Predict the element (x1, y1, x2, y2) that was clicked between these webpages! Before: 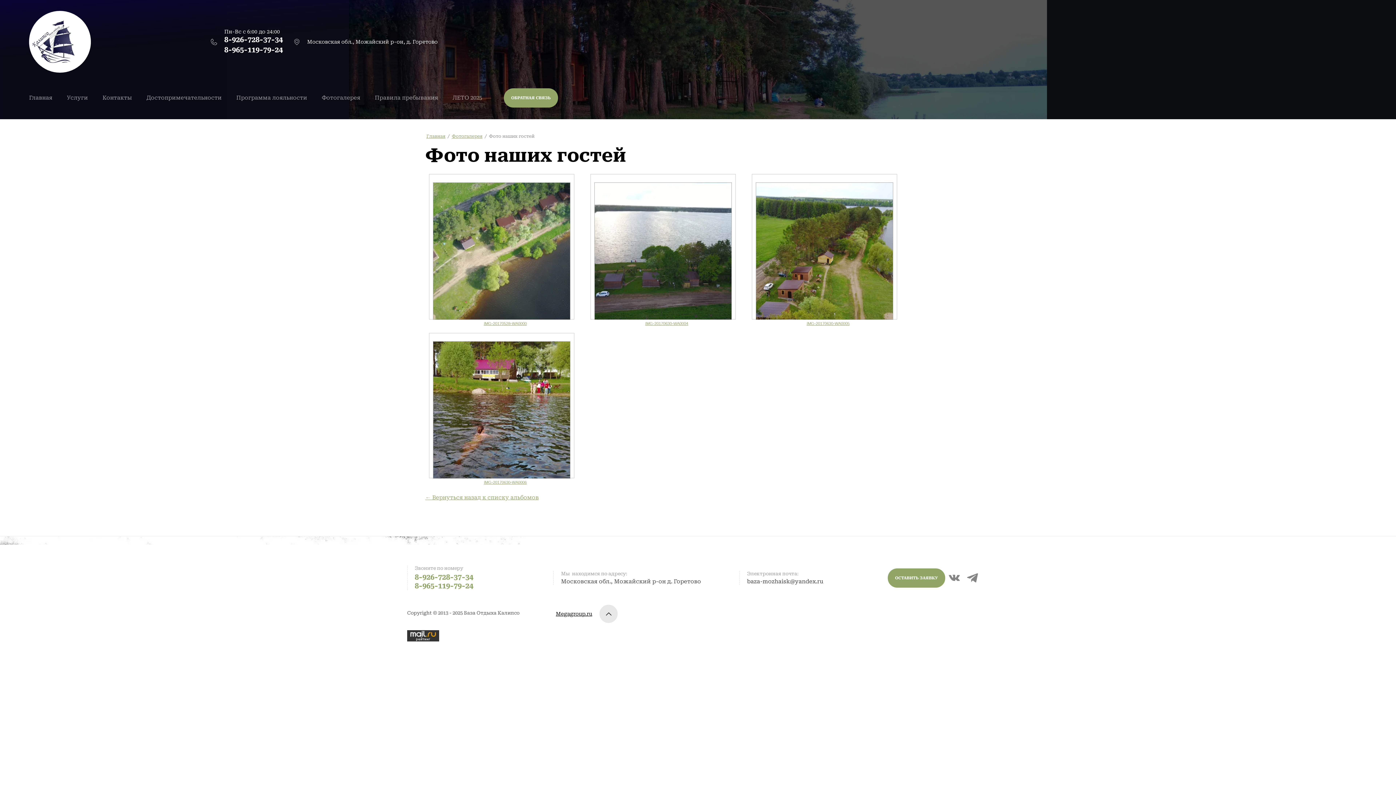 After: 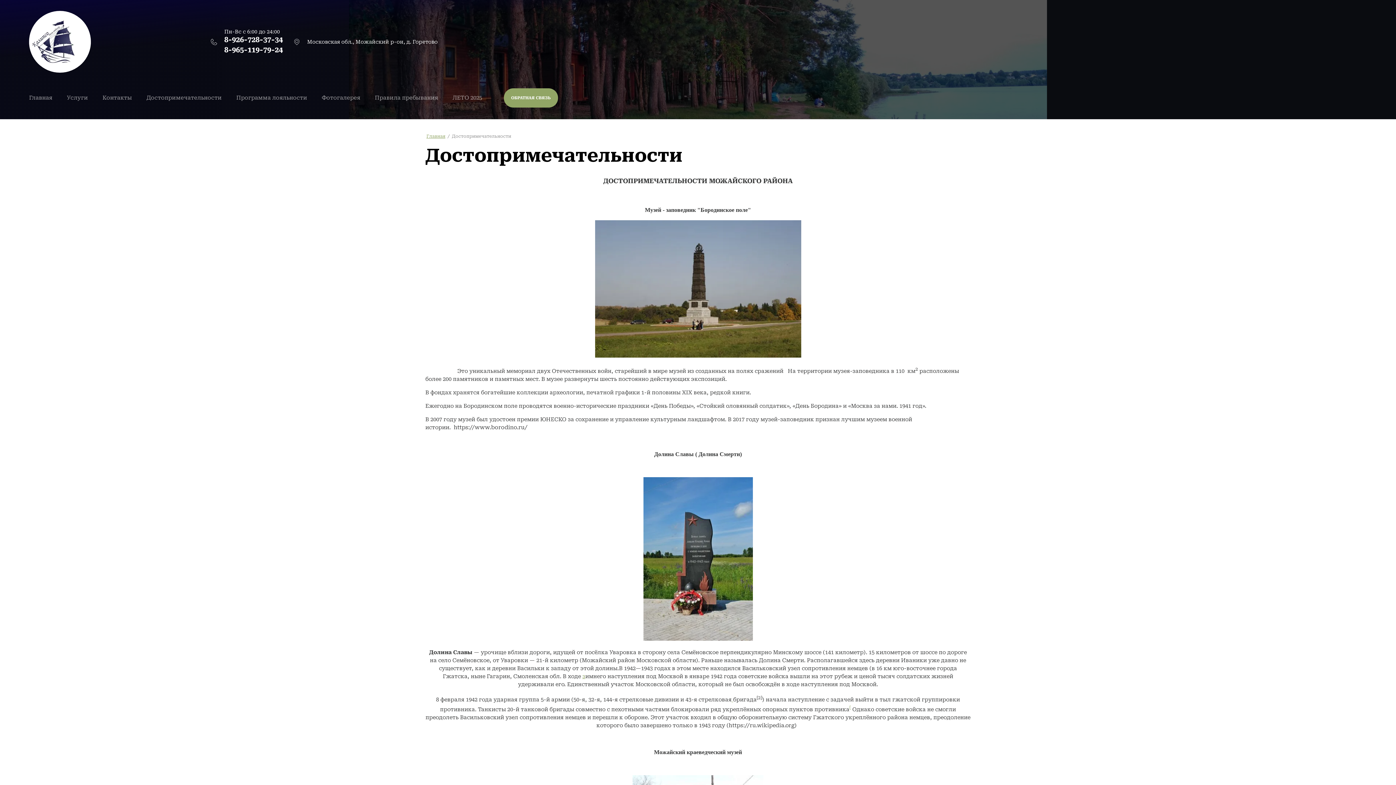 Action: bbox: (146, 94, 221, 101) label: Достопримечательности